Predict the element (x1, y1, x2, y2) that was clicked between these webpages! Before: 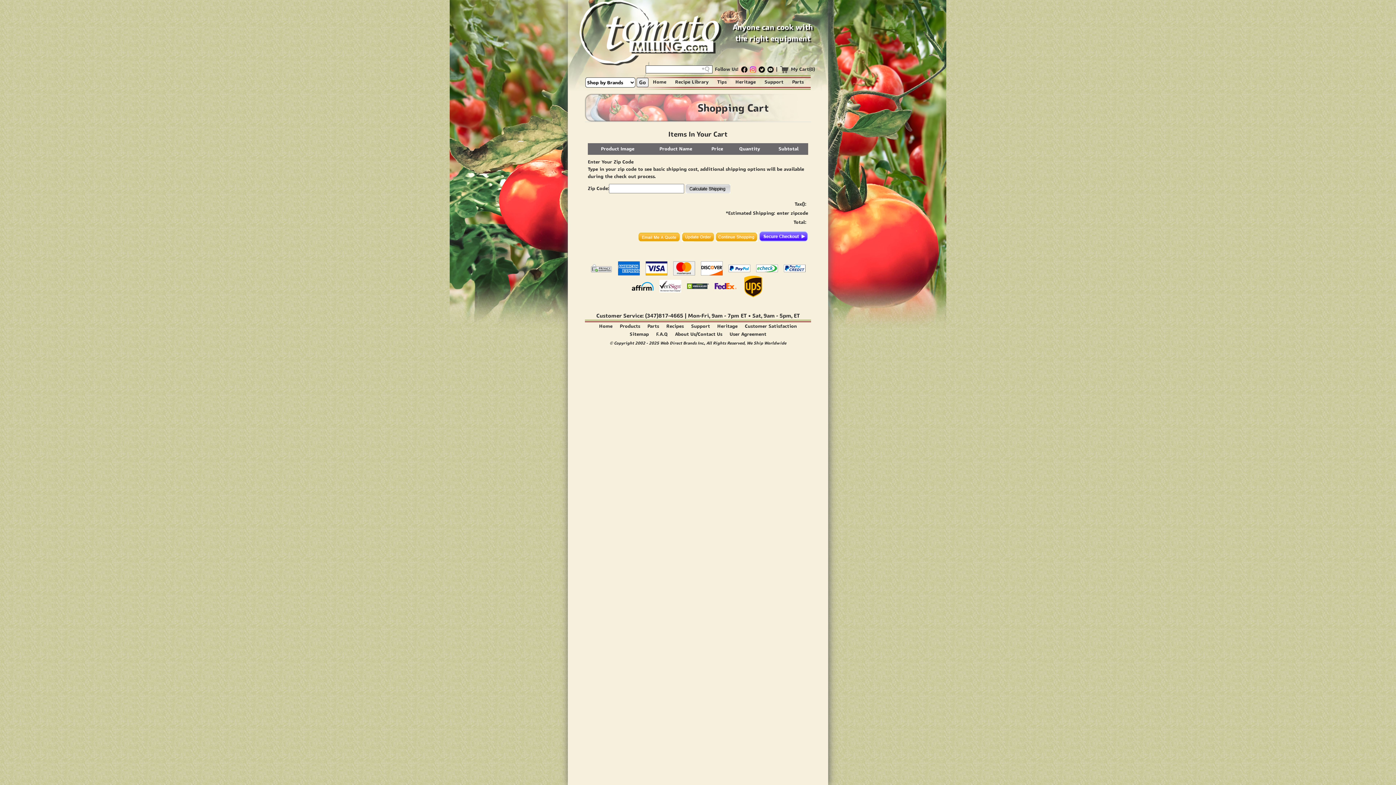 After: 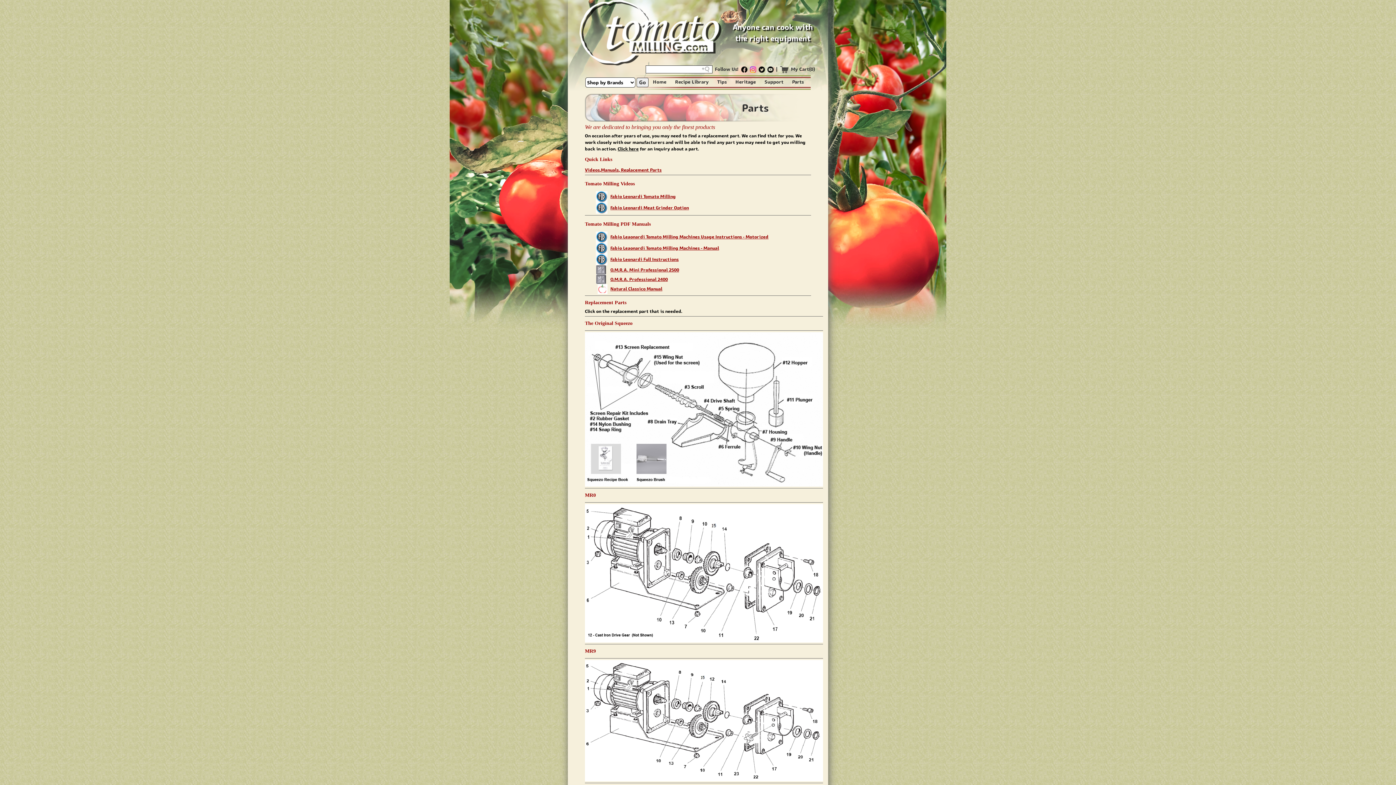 Action: bbox: (647, 323, 659, 330) label: Parts